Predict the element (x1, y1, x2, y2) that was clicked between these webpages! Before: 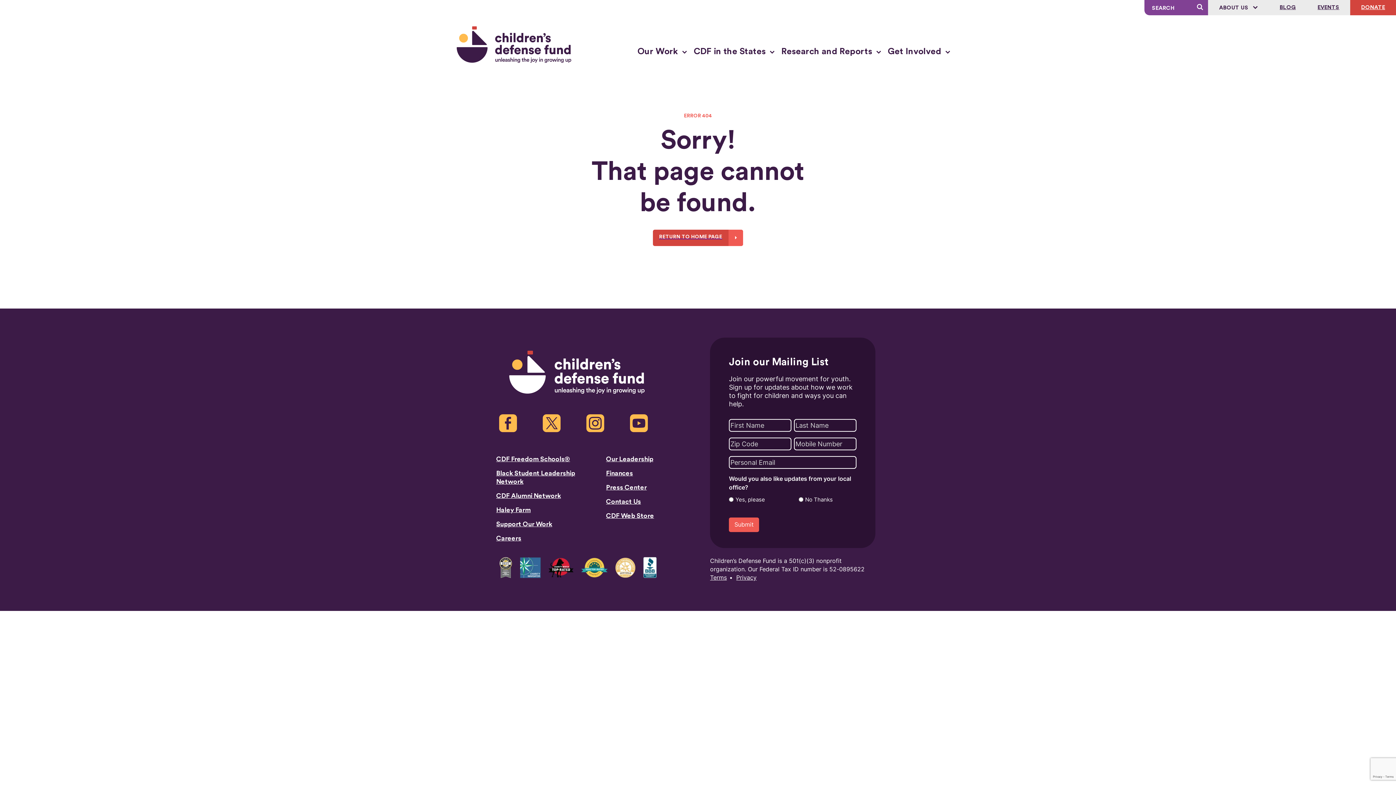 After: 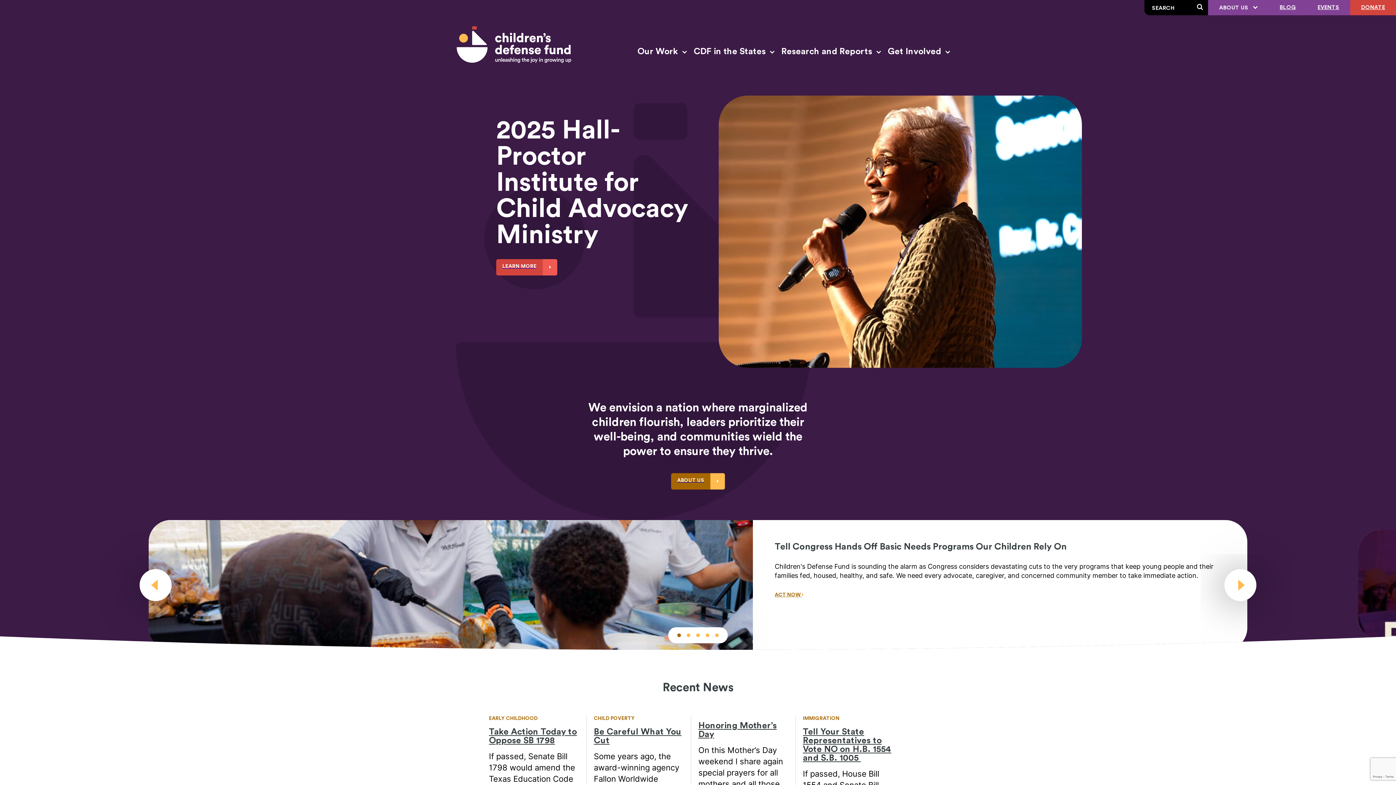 Action: bbox: (445, 15, 581, 73) label: Children's Defense Fund